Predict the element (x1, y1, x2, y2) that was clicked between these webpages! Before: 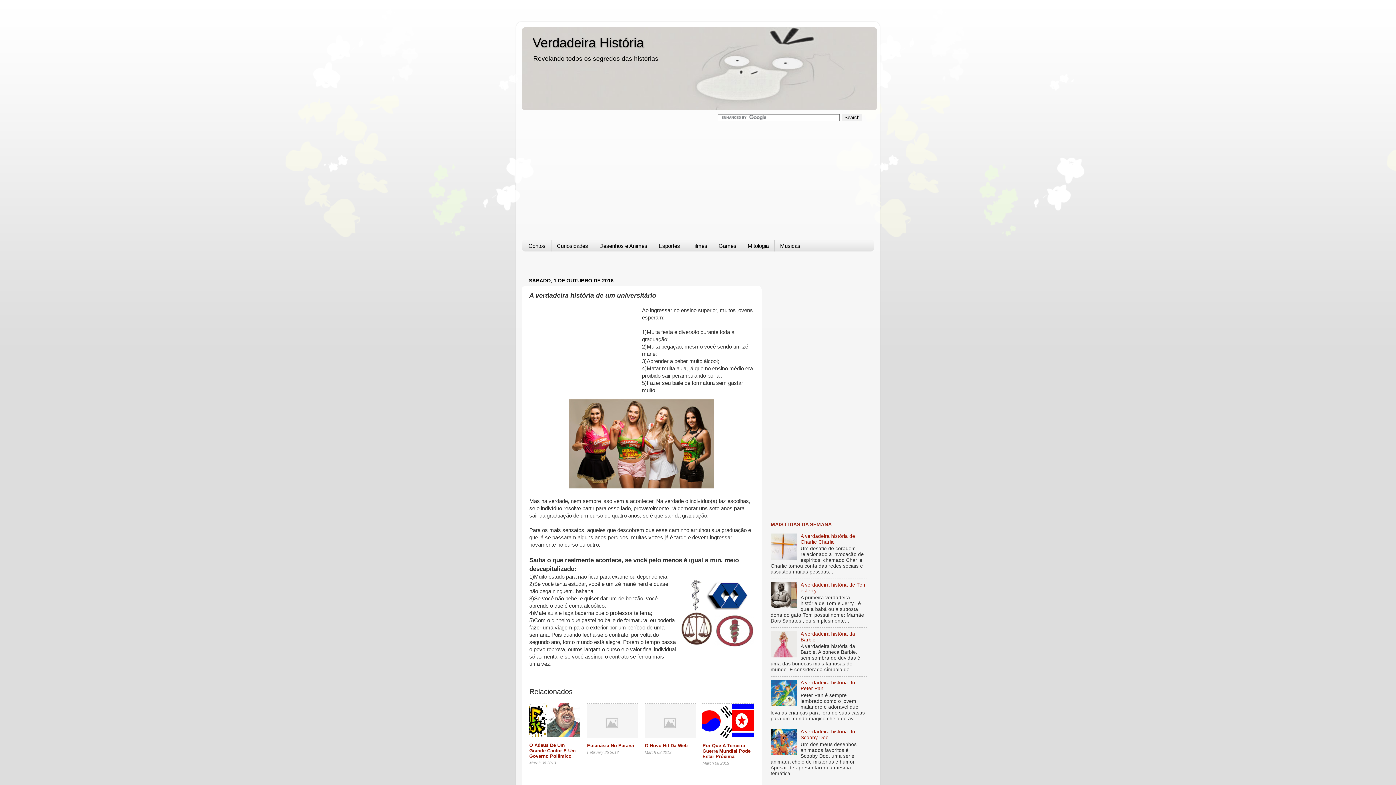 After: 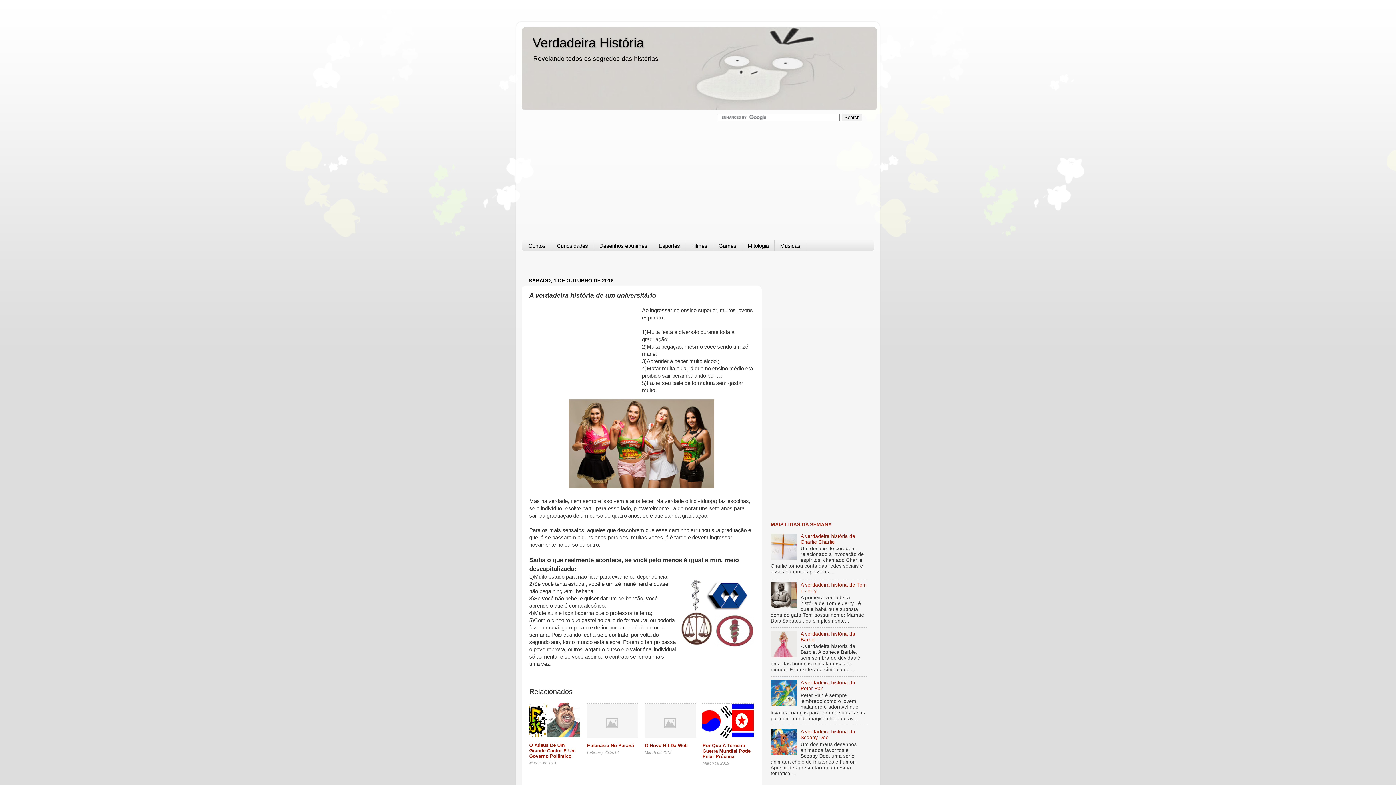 Action: bbox: (770, 751, 799, 756)